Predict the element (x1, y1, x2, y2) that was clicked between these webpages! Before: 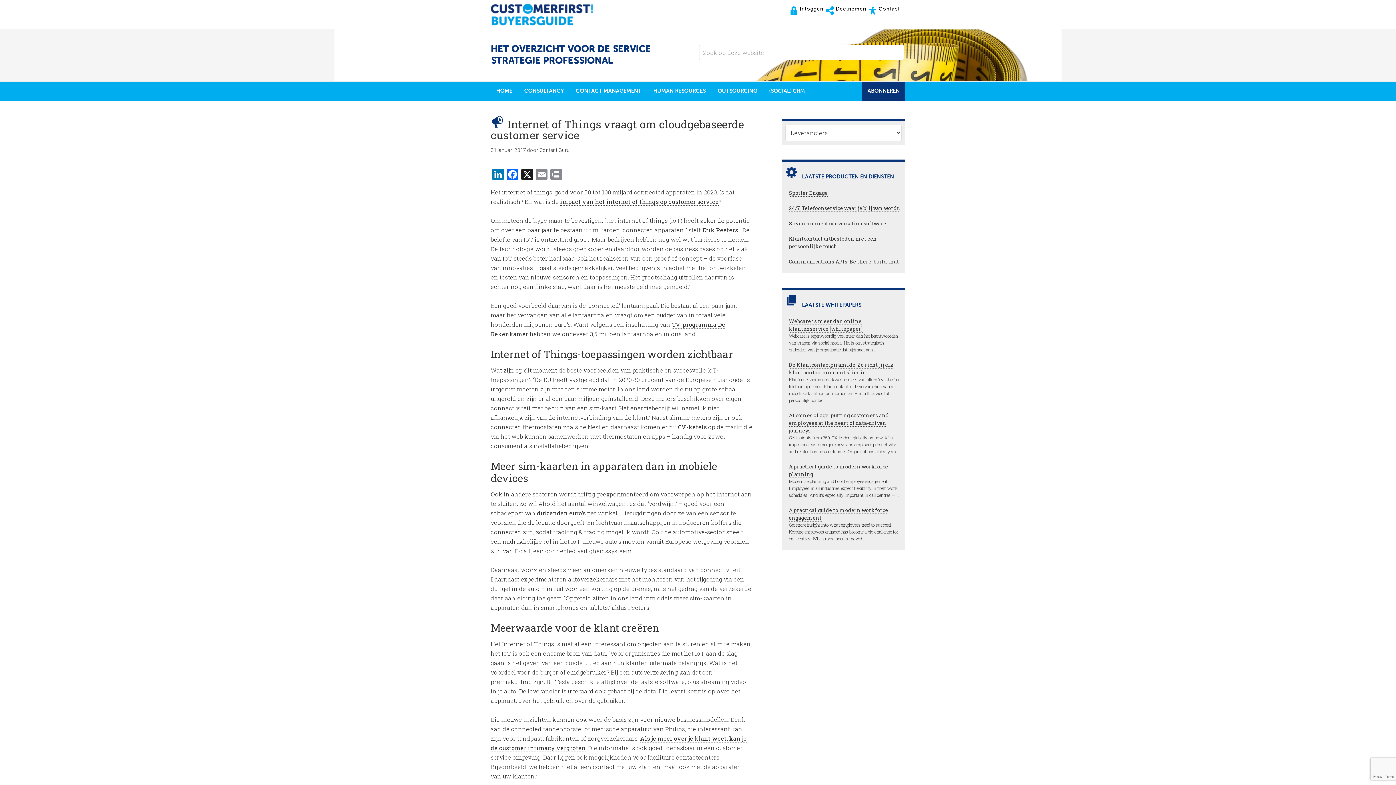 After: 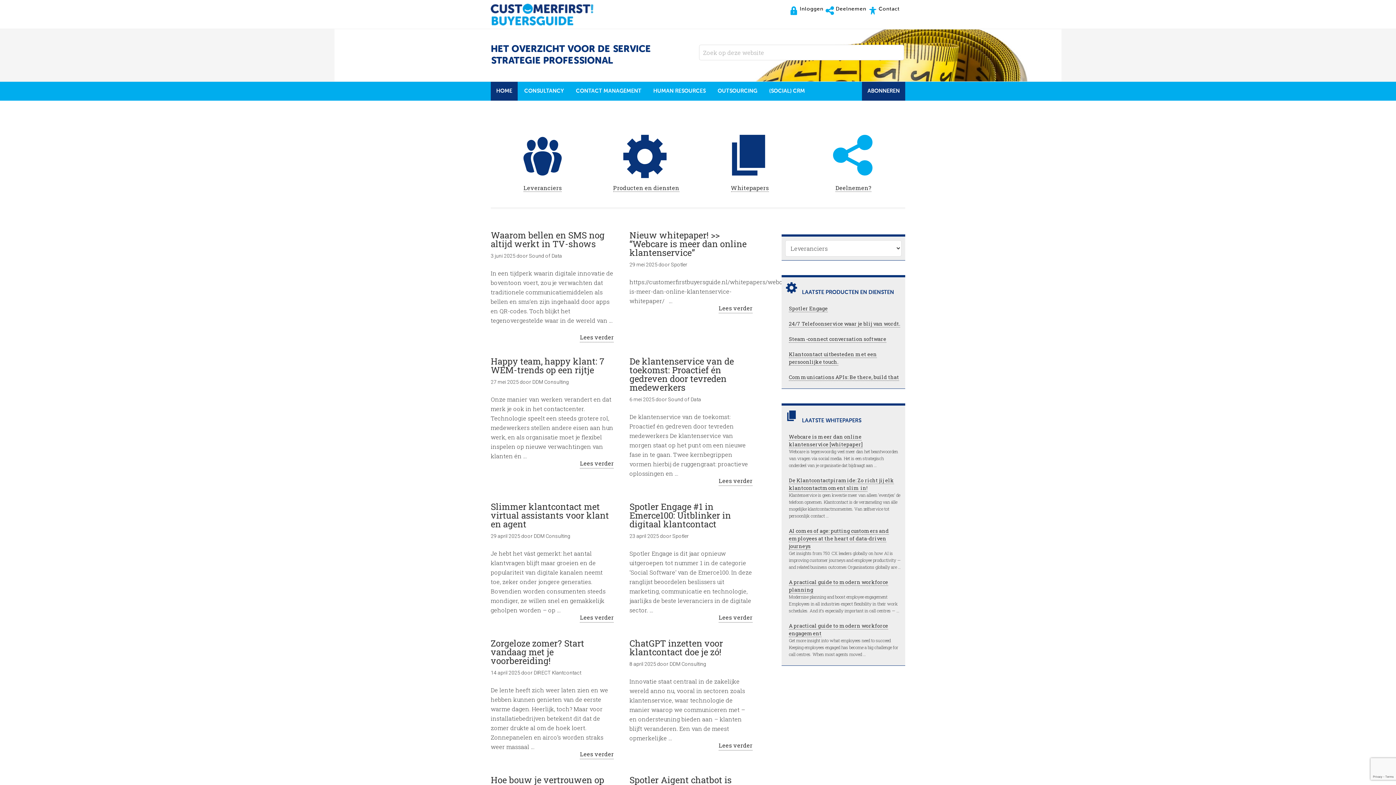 Action: bbox: (490, 3, 607, 25) label: CUSTOMERFIRST BUYERS'GUIDE